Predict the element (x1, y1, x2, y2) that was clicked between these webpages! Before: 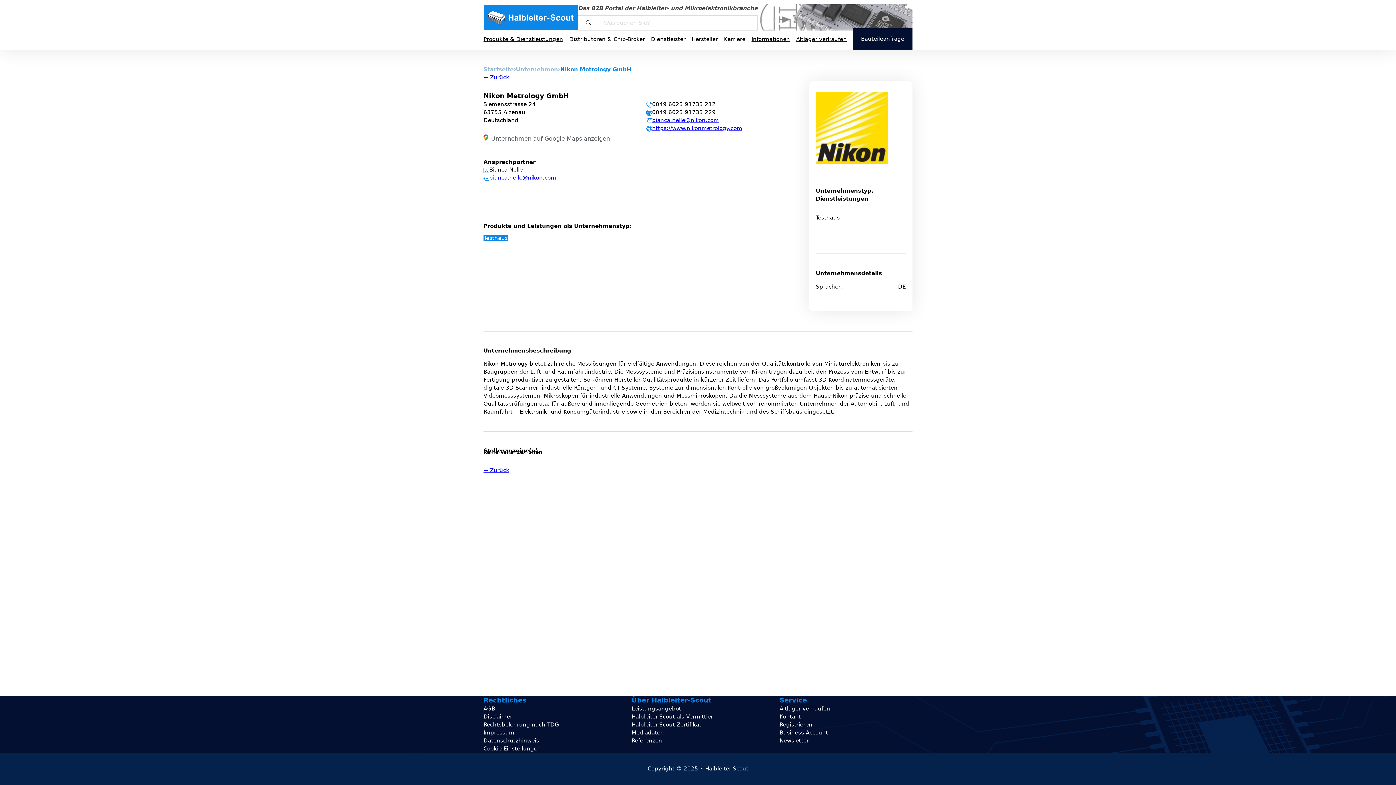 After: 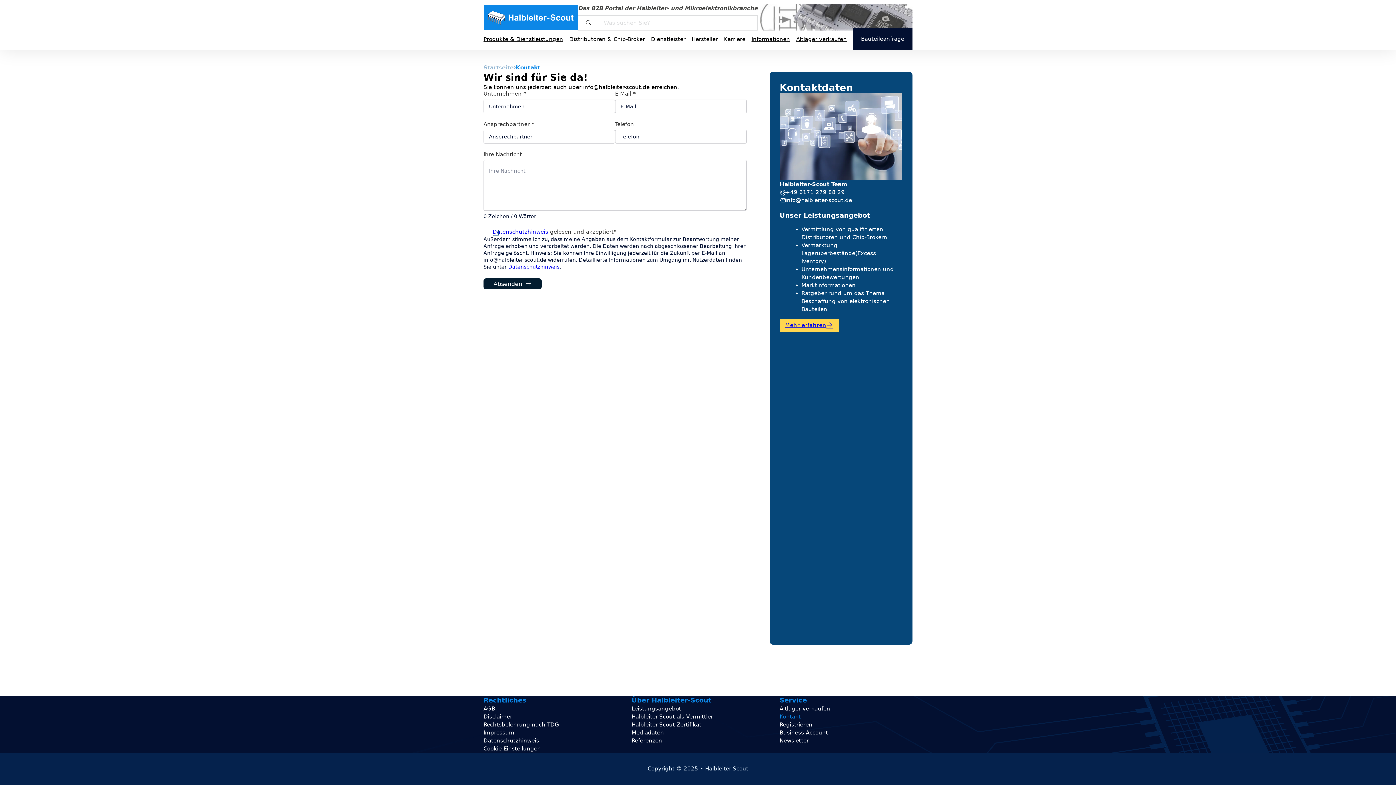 Action: bbox: (779, 713, 800, 720) label: Kontakt